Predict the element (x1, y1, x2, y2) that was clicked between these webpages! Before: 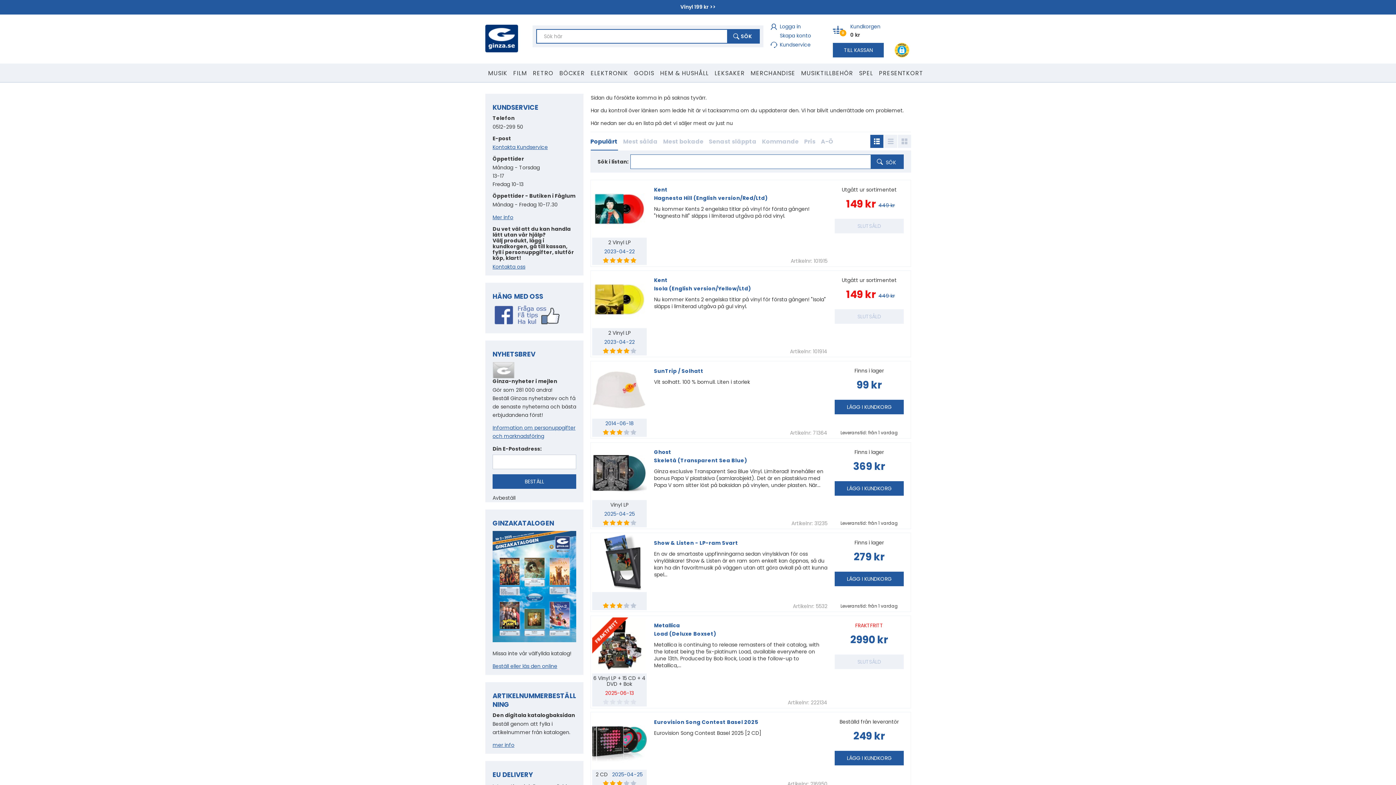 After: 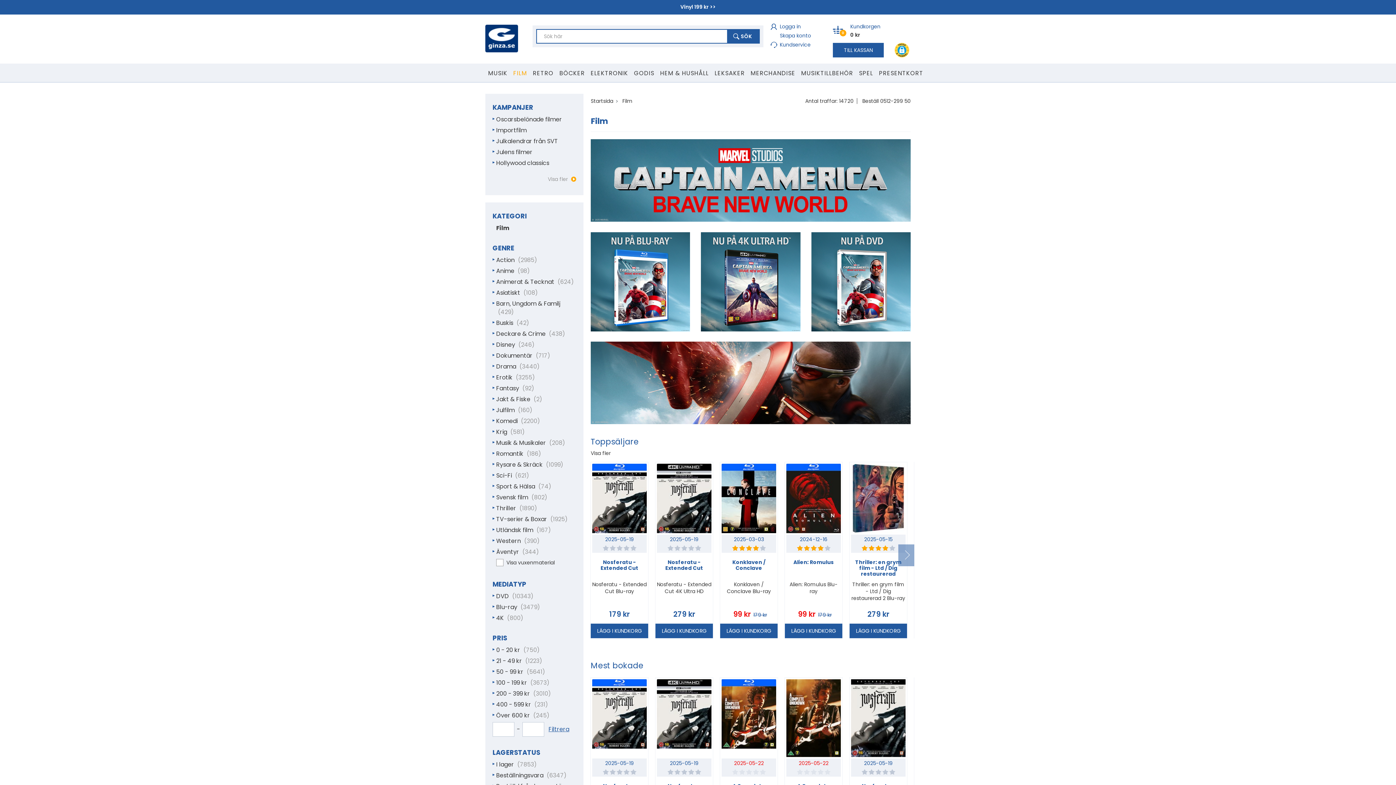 Action: label: FILM bbox: (510, 63, 530, 81)